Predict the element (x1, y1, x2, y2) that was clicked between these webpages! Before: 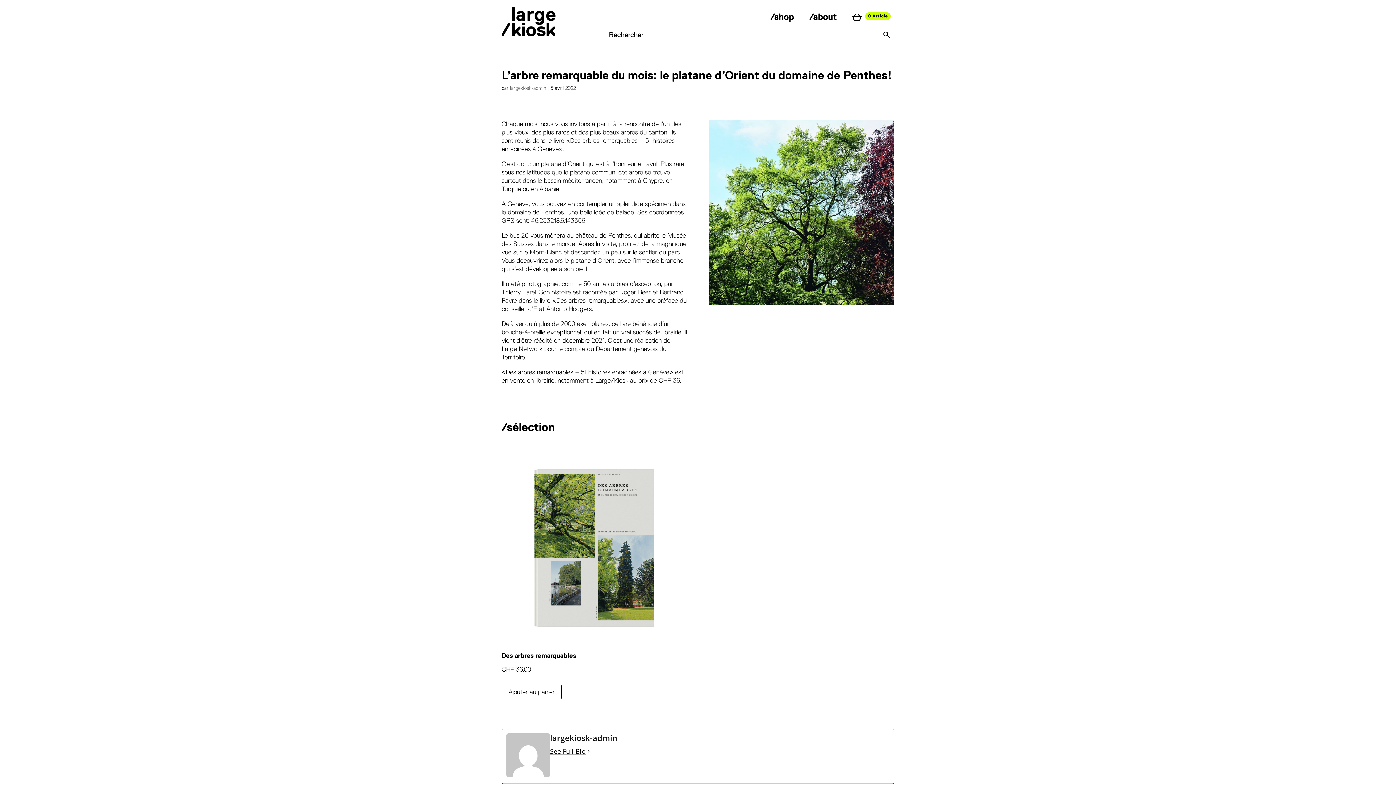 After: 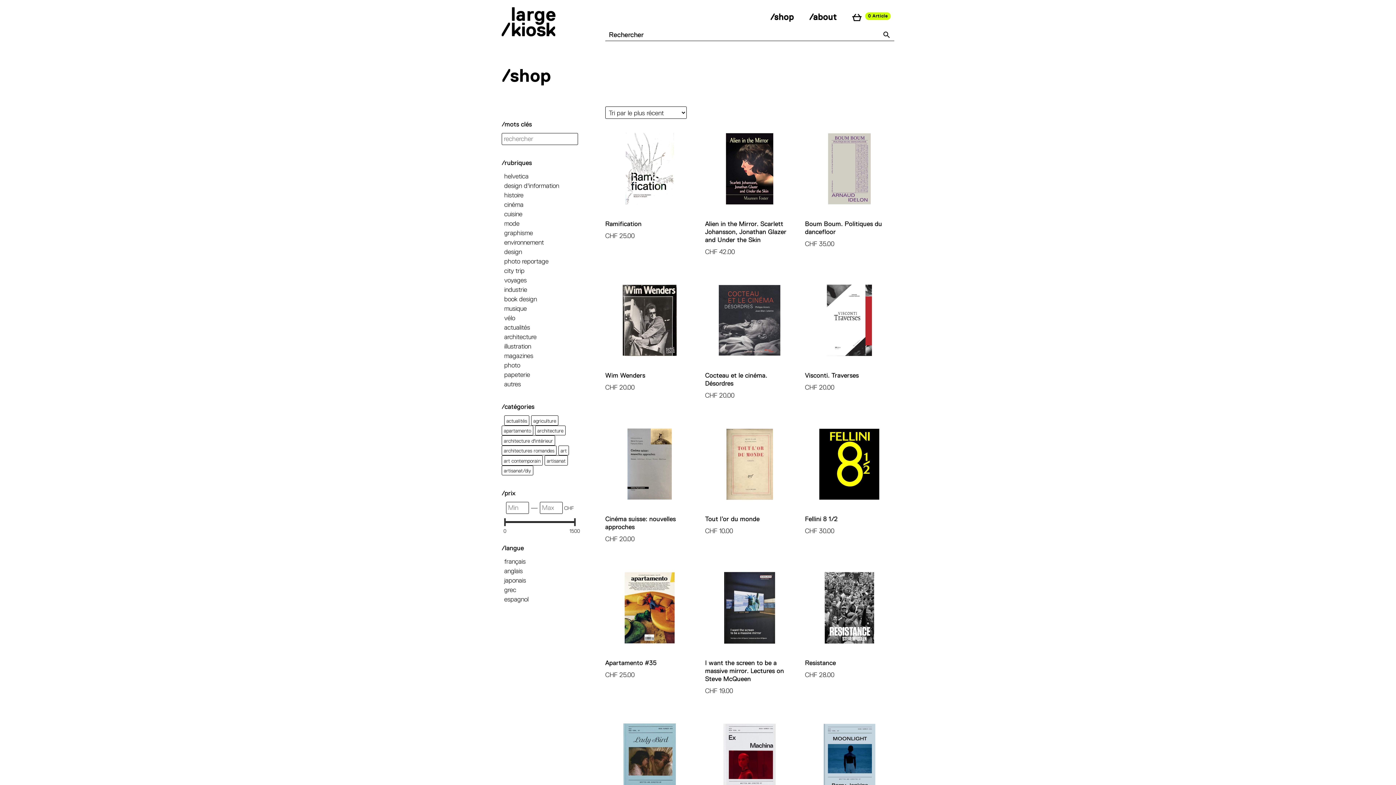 Action: bbox: (766, 10, 797, 25) label: /shop